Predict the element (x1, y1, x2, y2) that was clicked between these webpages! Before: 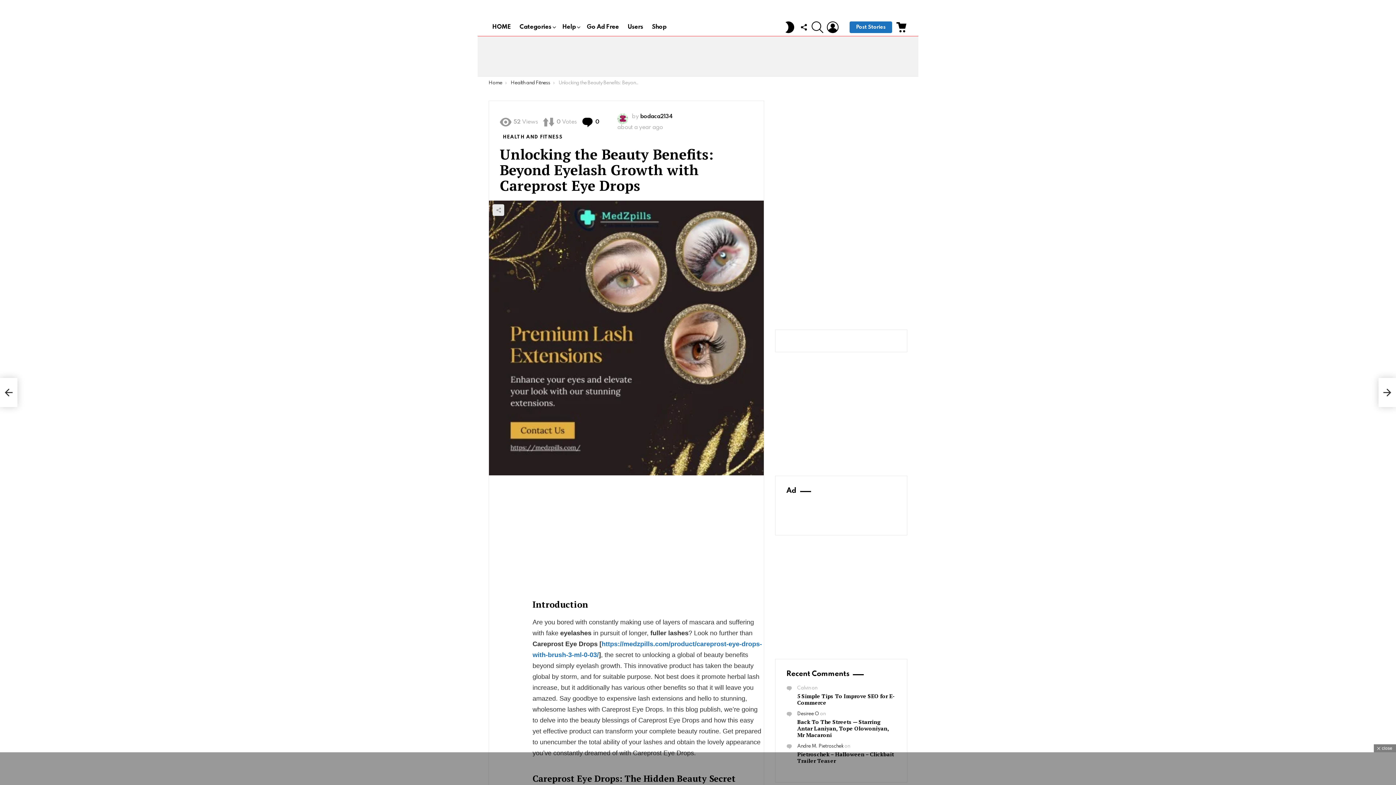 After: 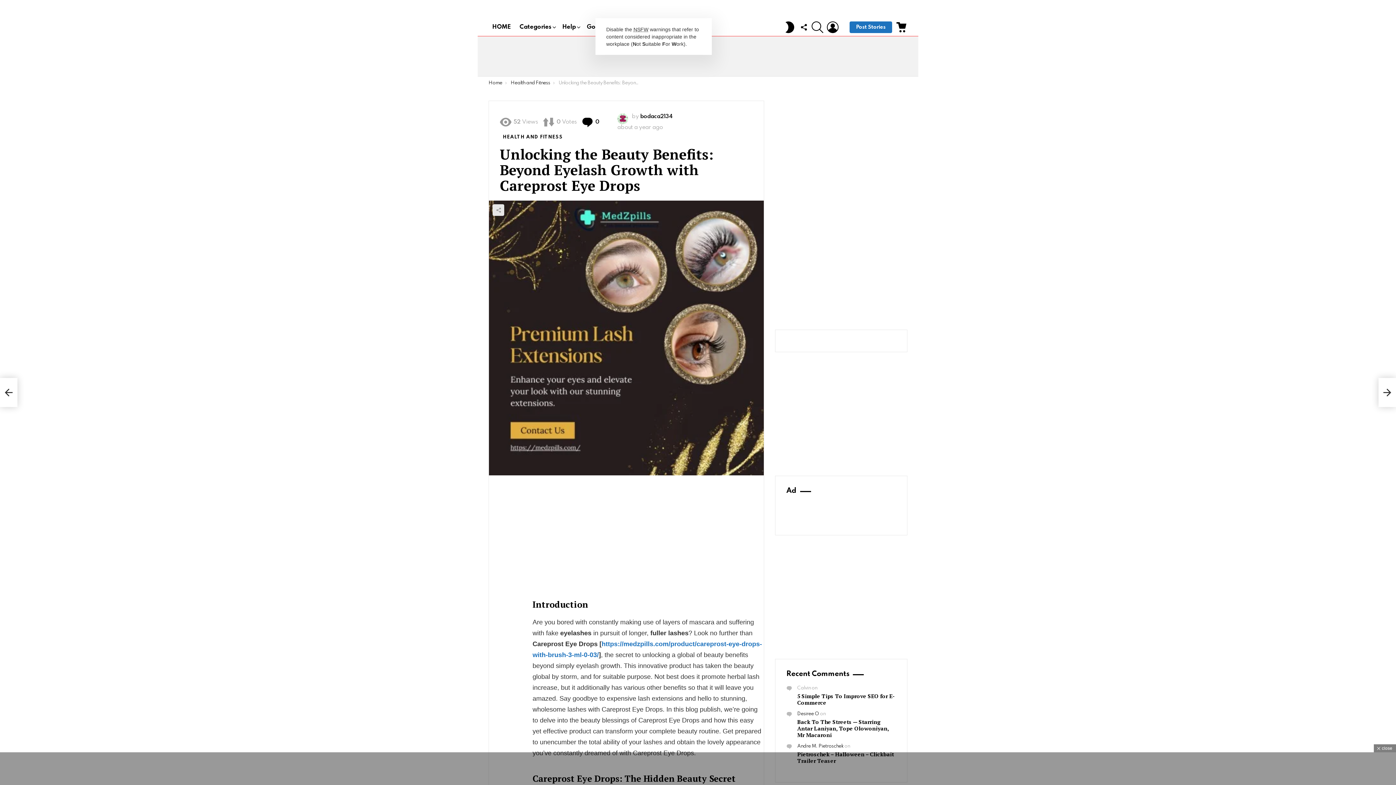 Action: bbox: (684, 0, 711, 18) label: NSFW